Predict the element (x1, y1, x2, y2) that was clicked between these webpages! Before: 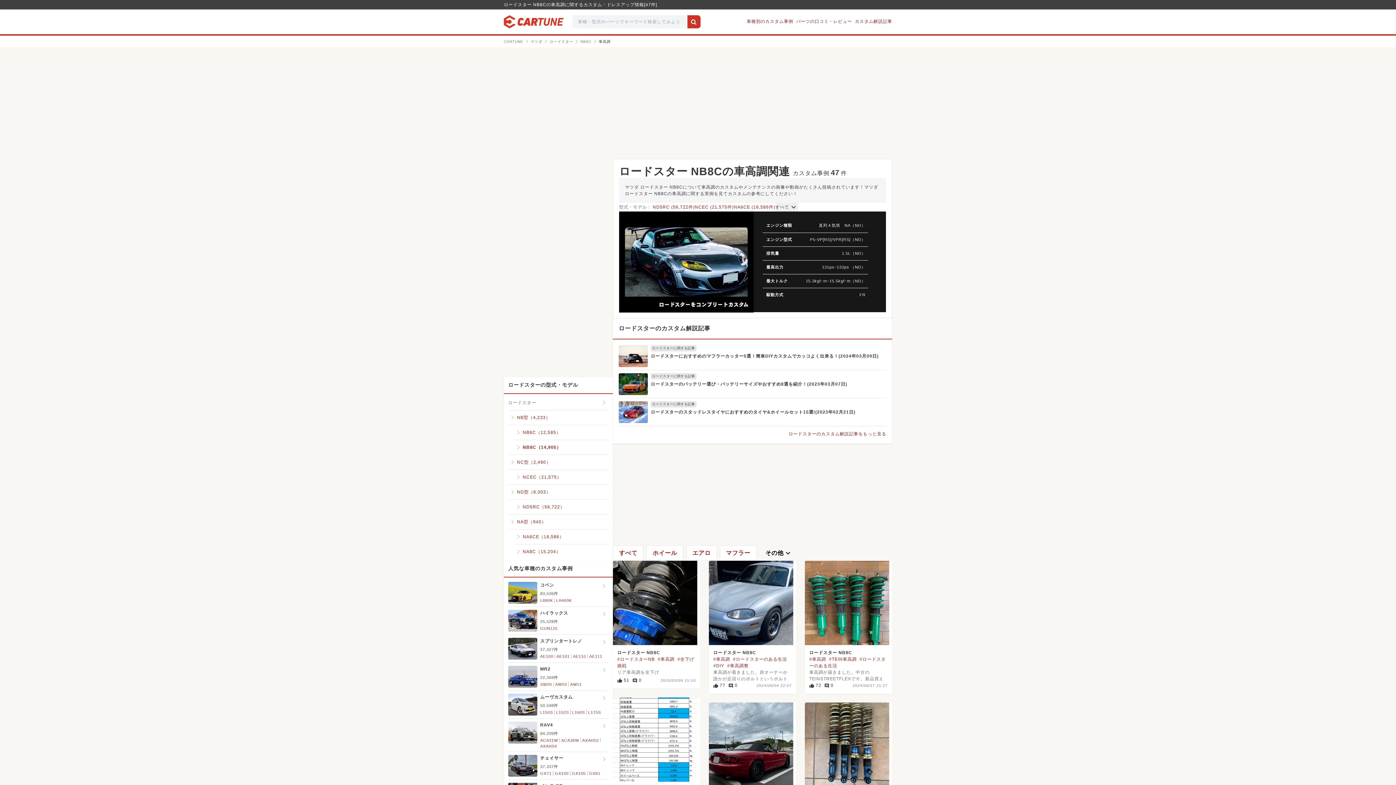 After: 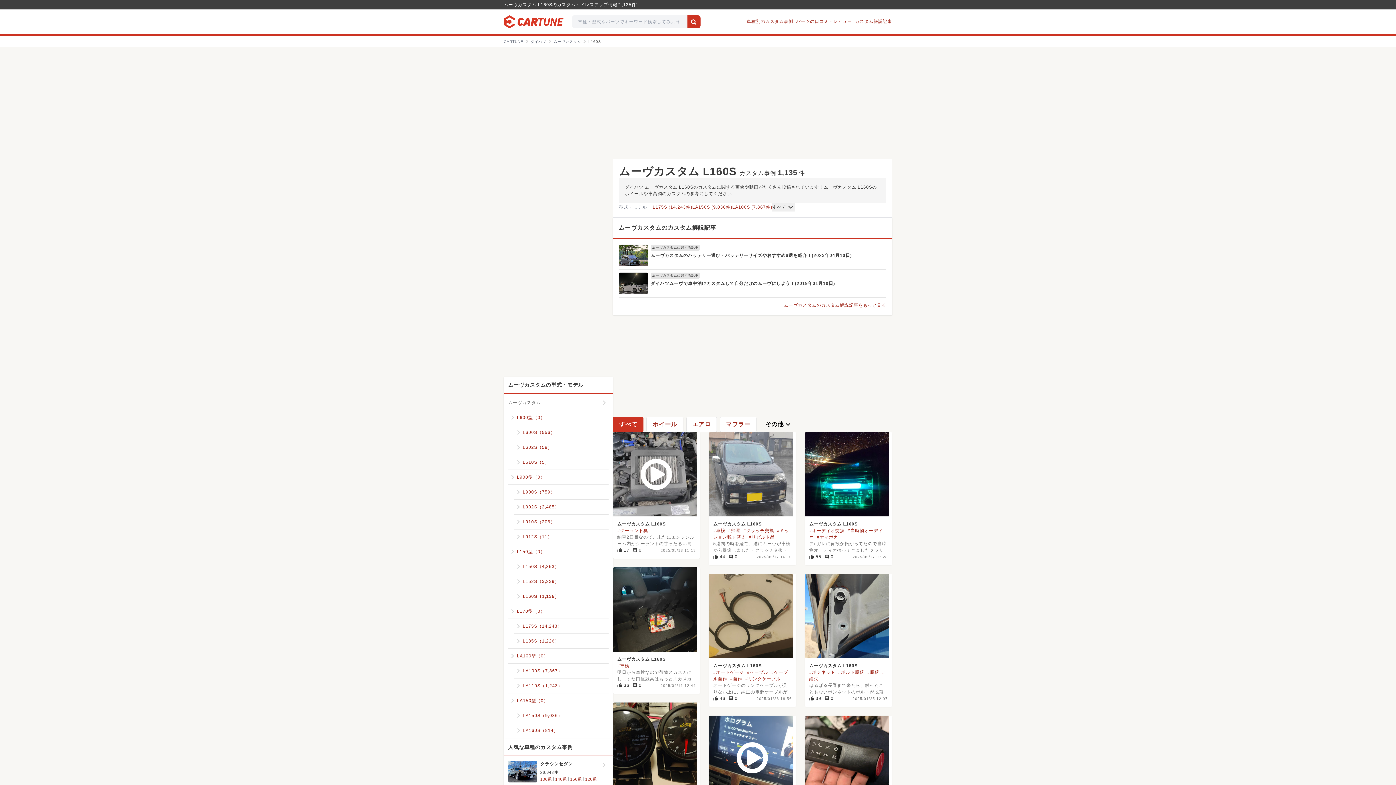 Action: bbox: (572, 710, 586, 714) label: L160S